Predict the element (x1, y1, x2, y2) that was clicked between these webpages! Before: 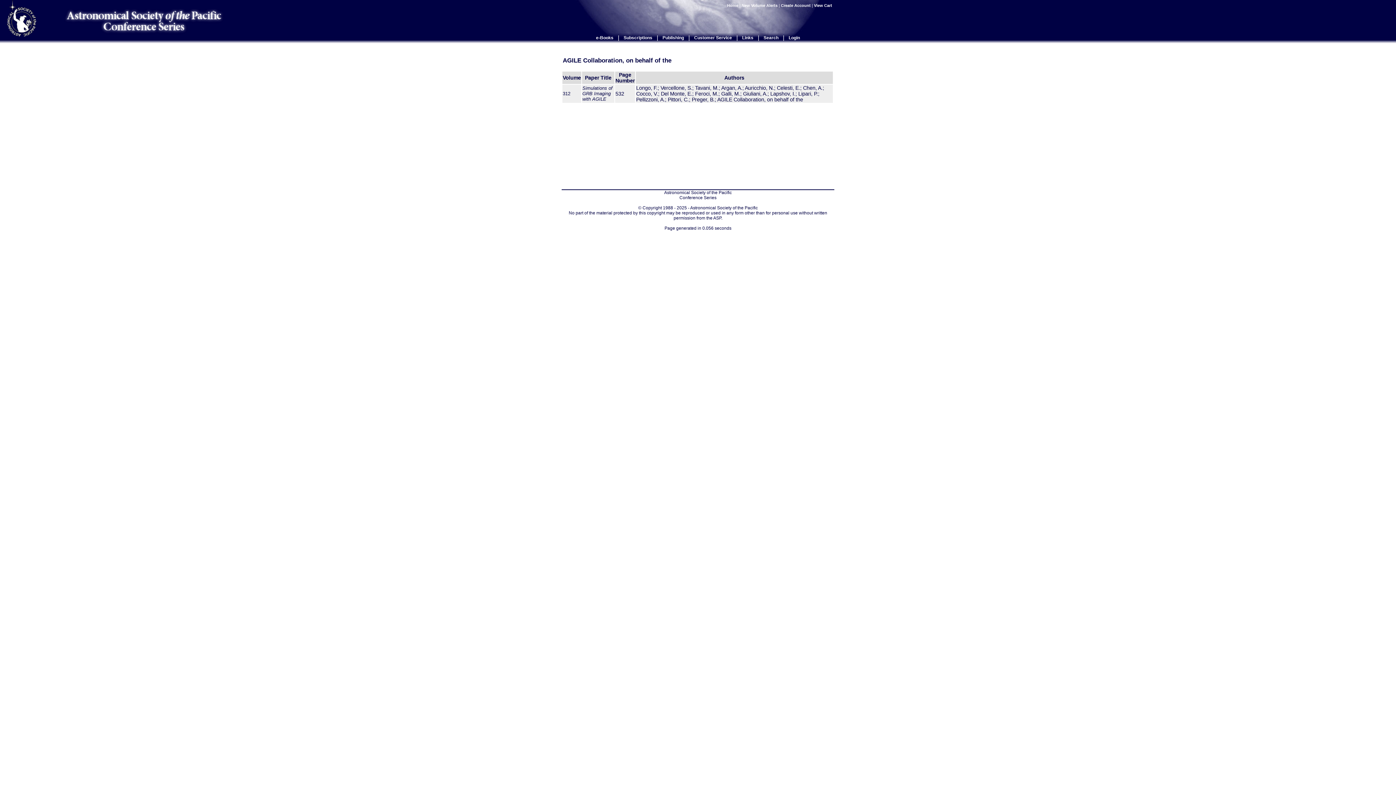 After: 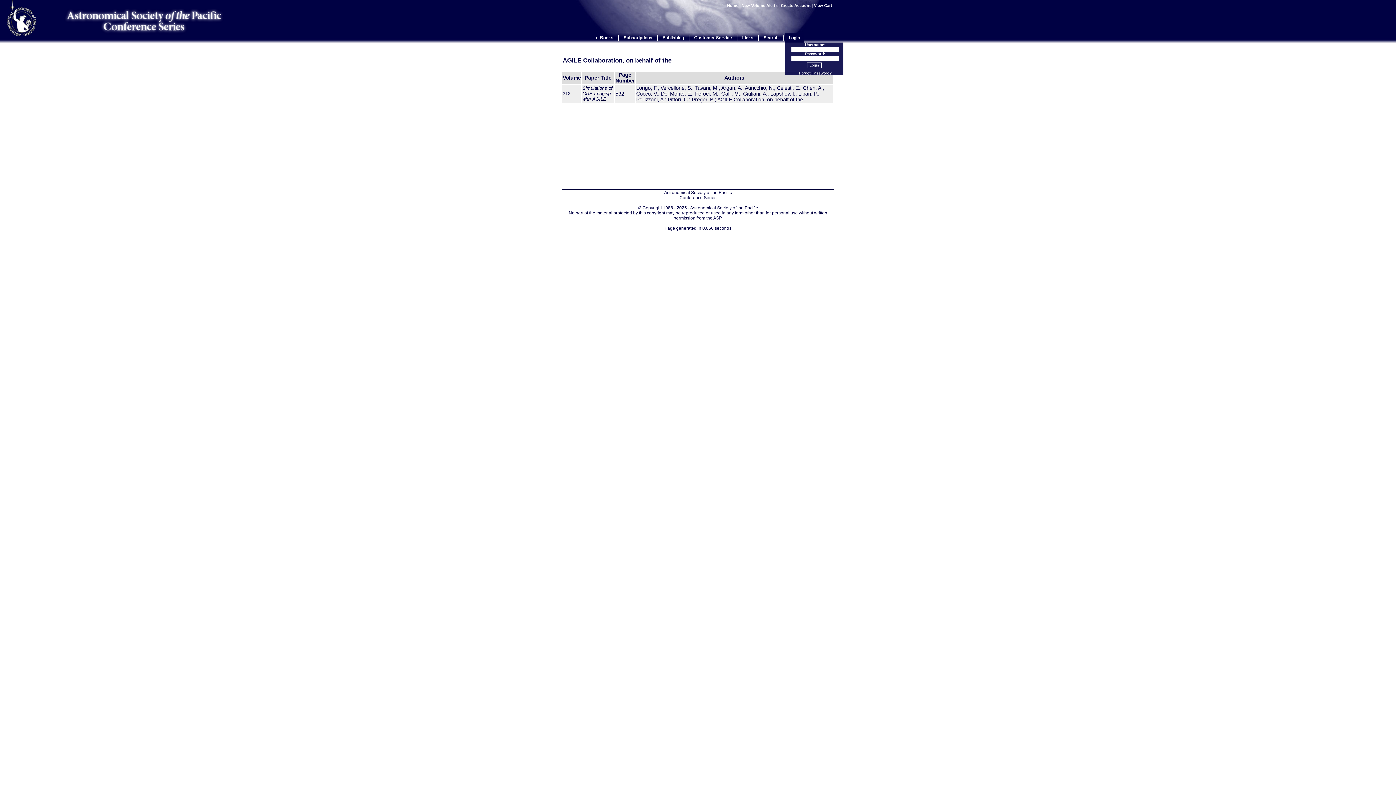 Action: label: Login bbox: (788, 35, 800, 40)